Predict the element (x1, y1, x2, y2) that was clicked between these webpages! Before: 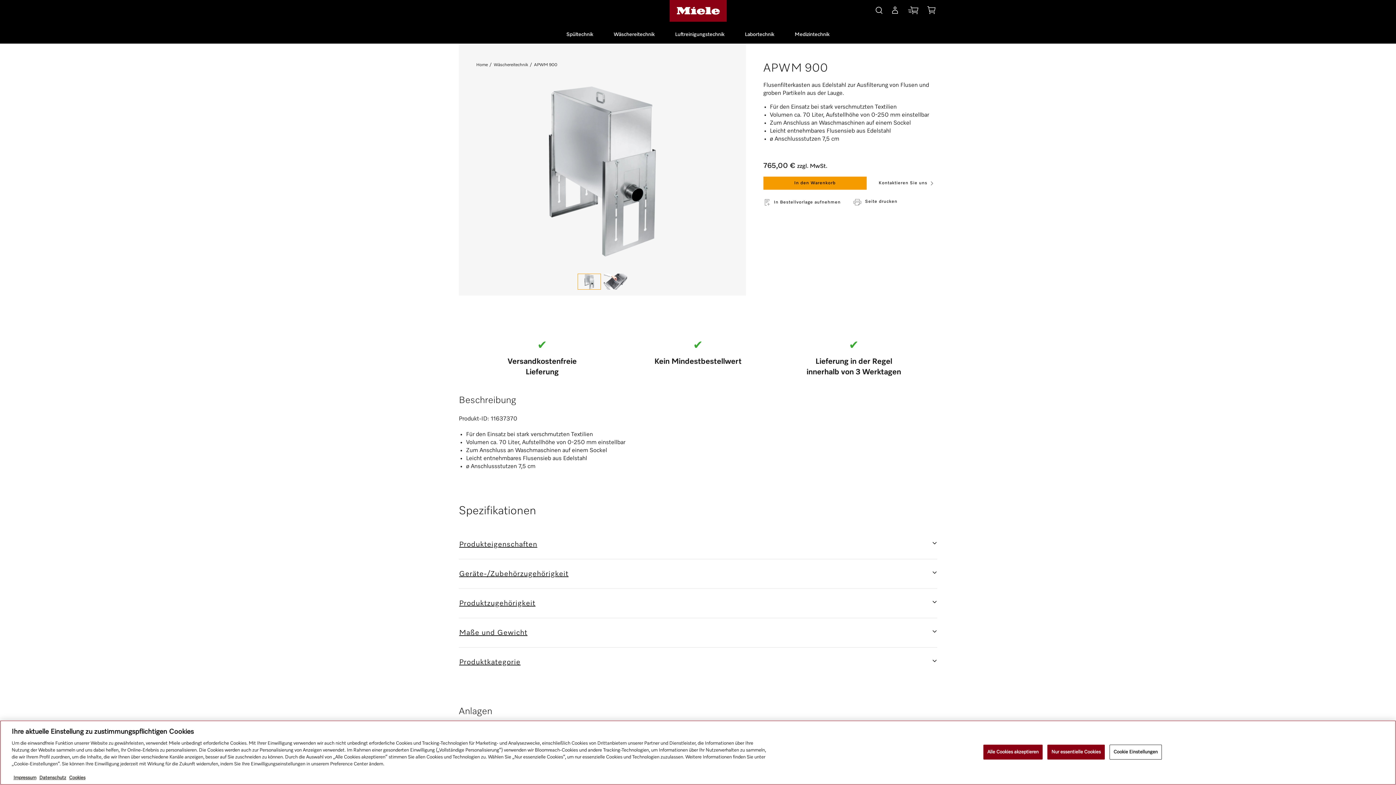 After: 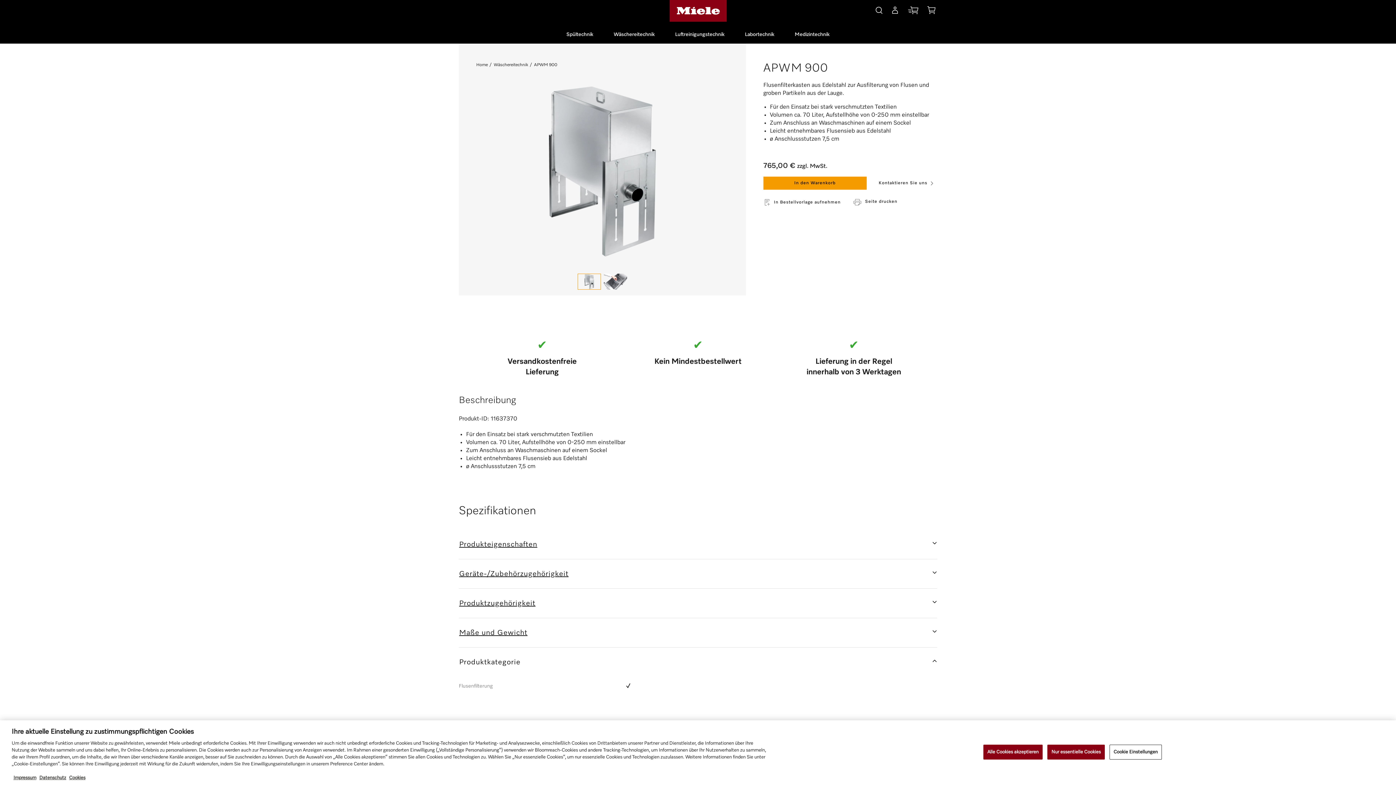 Action: bbox: (458, 653, 937, 671) label: Produktkategorie